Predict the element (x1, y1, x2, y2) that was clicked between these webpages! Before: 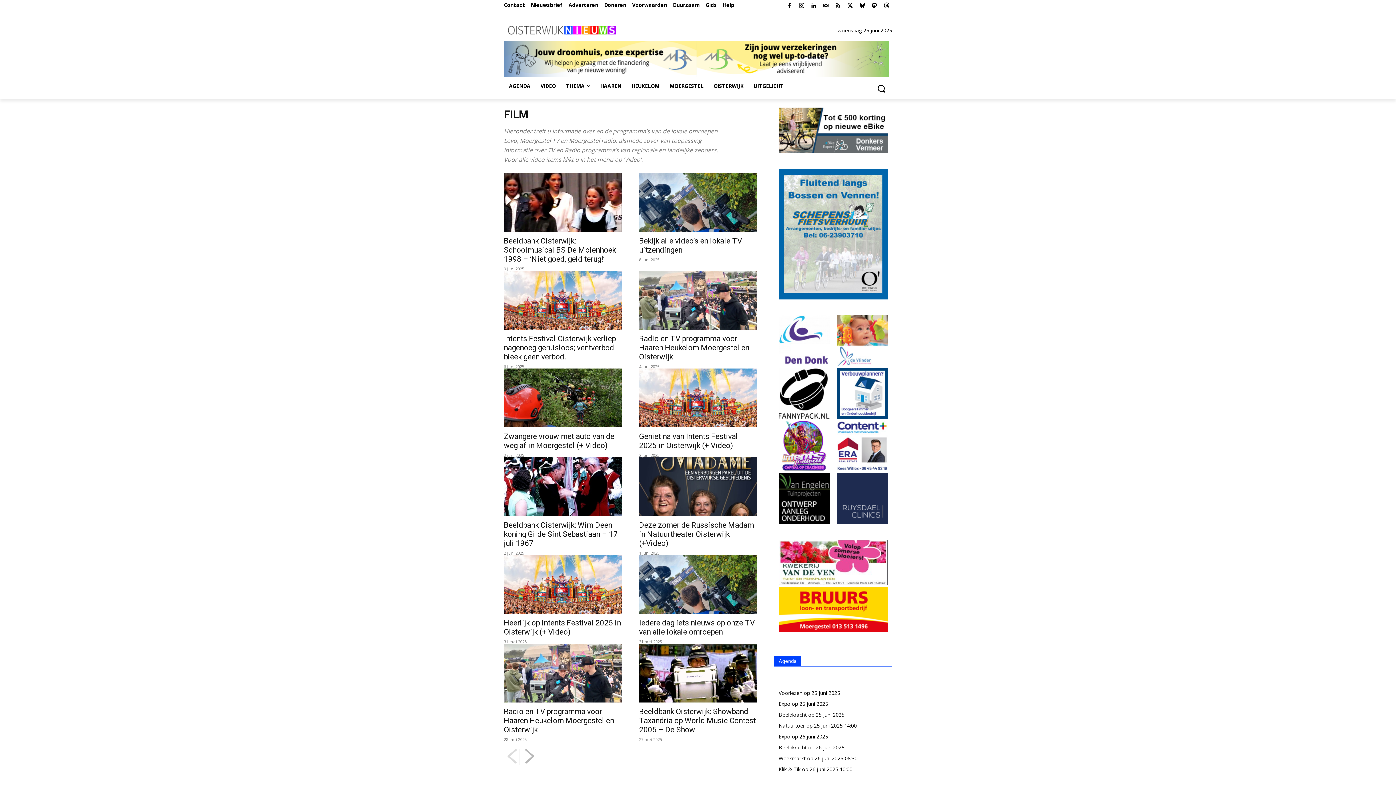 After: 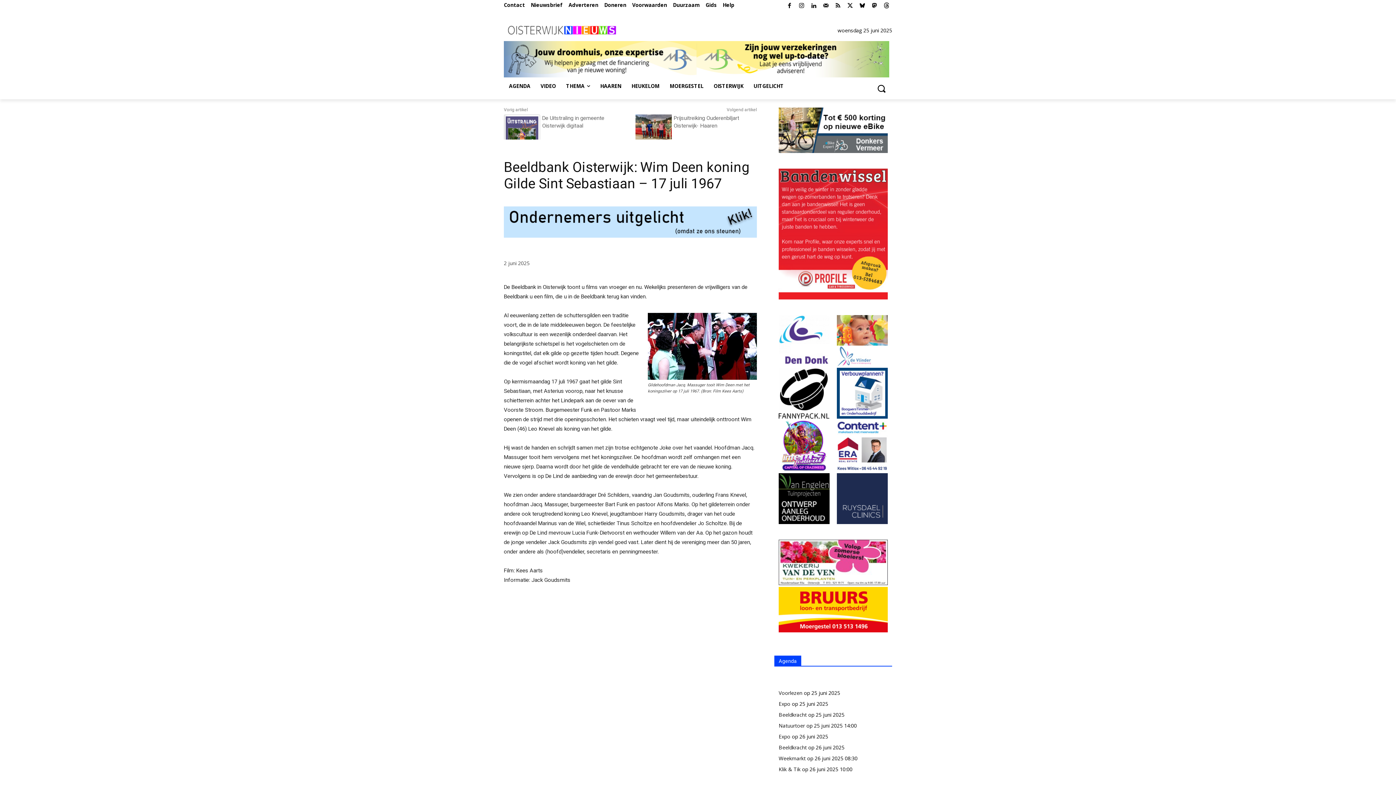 Action: bbox: (504, 521, 617, 548) label: Beeldbank Oisterwijk: Wim Deen koning Gilde Sint Sebastiaan – 17 juli 1967